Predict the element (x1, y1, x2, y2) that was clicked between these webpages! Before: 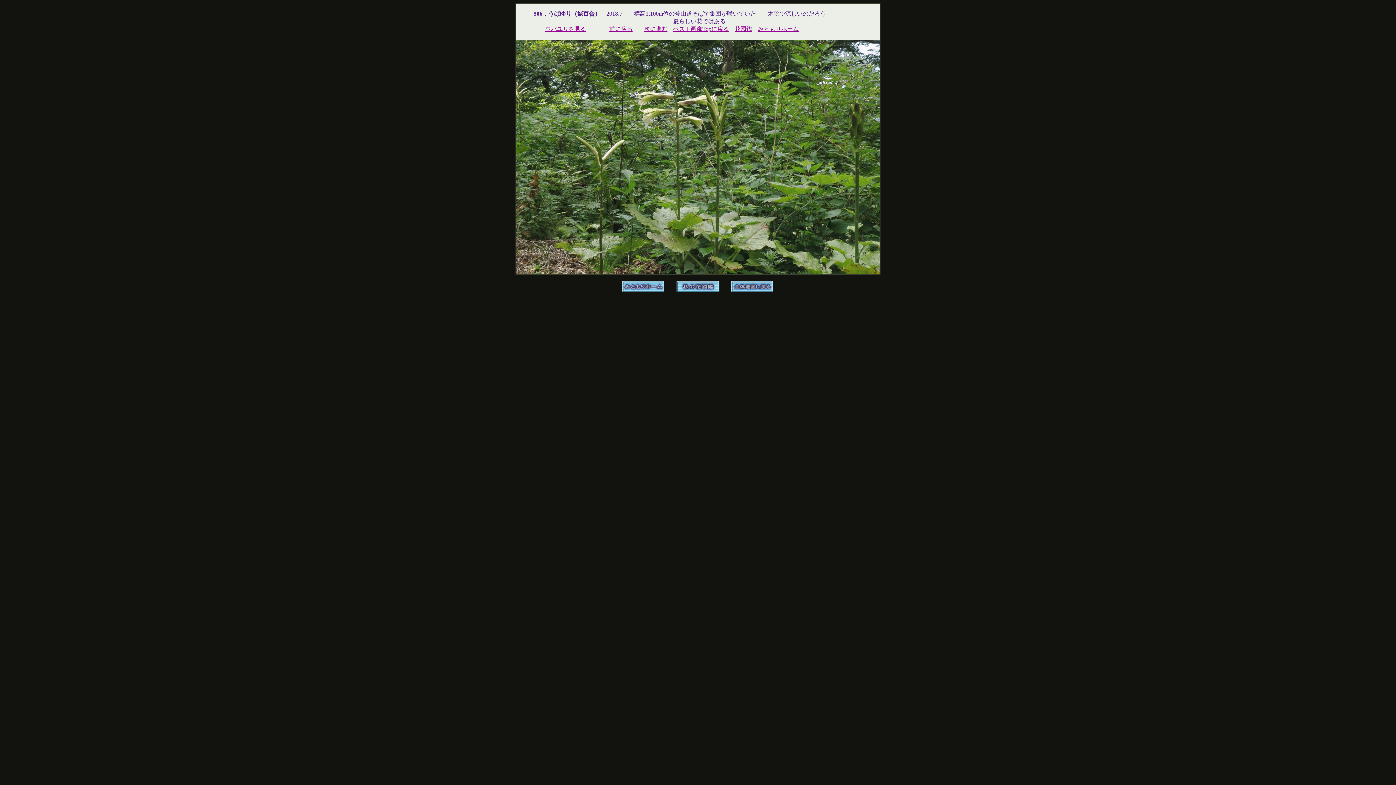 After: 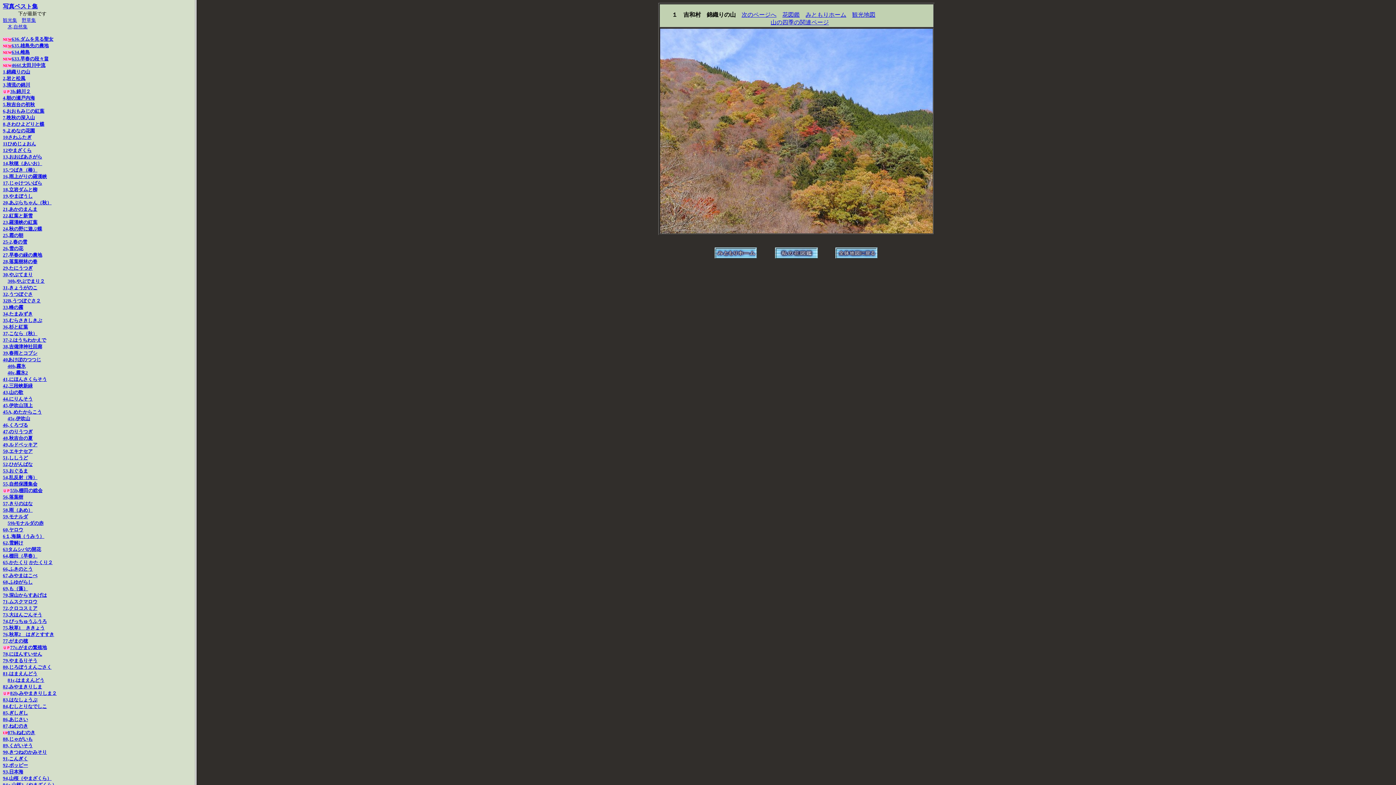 Action: bbox: (673, 25, 729, 32) label: ベスト画像Topに戻る